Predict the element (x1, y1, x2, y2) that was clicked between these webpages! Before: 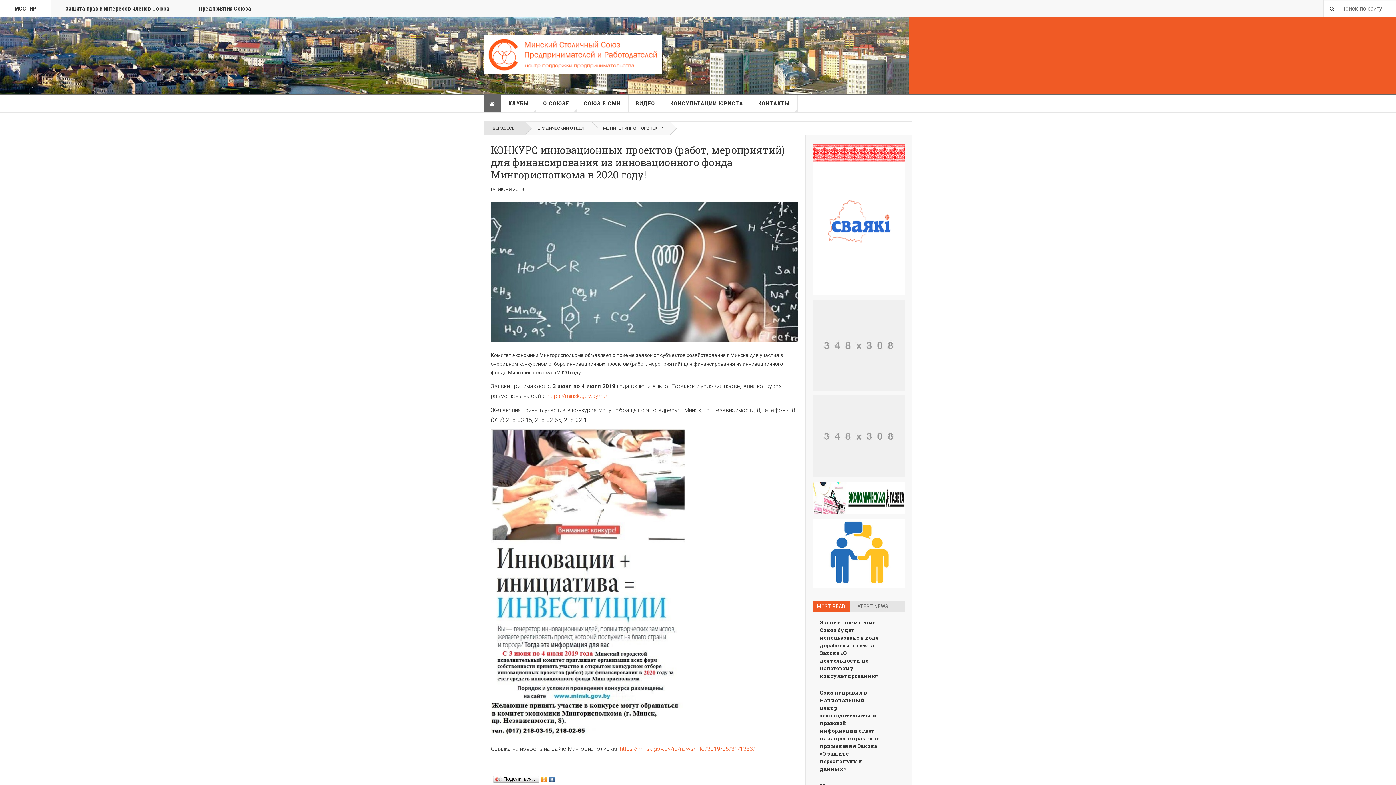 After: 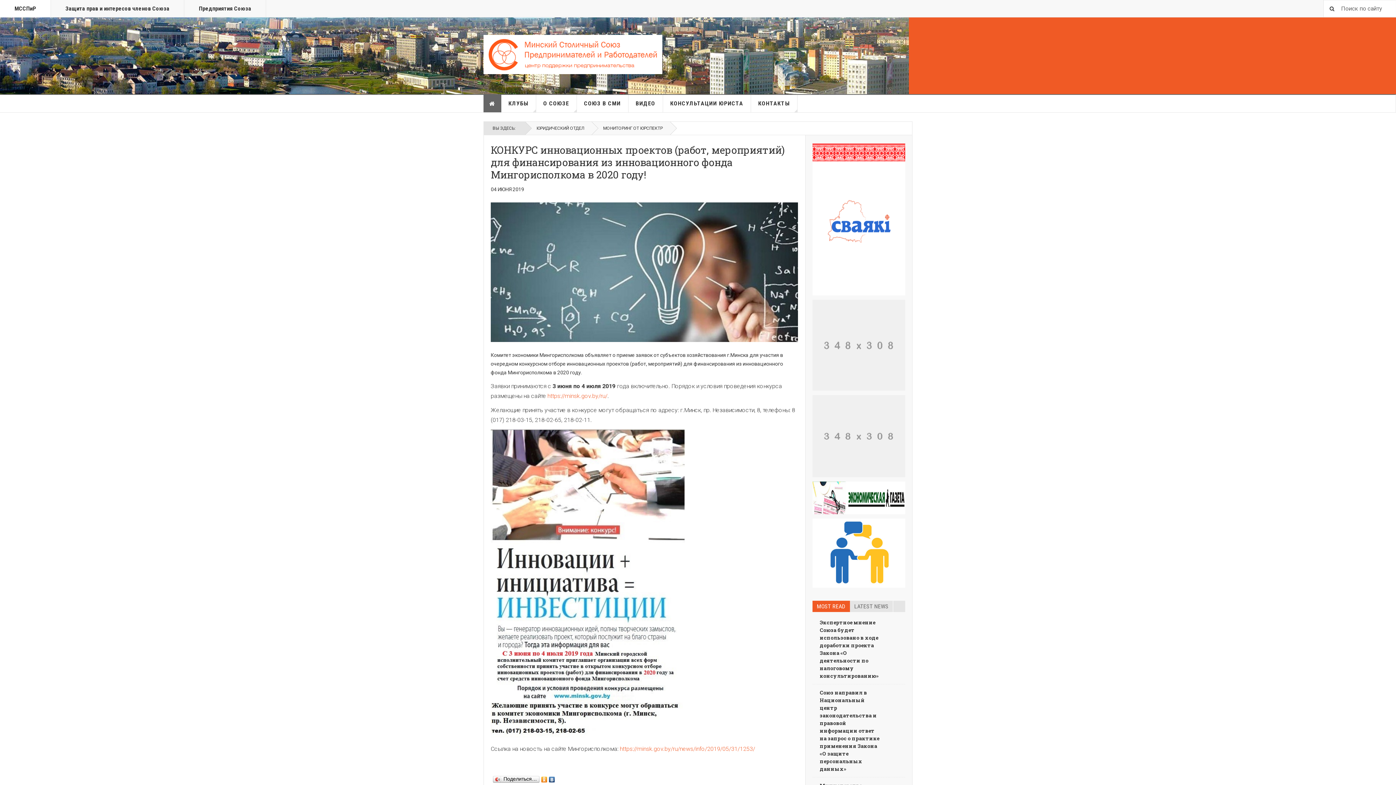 Action: bbox: (540, 775, 548, 780)